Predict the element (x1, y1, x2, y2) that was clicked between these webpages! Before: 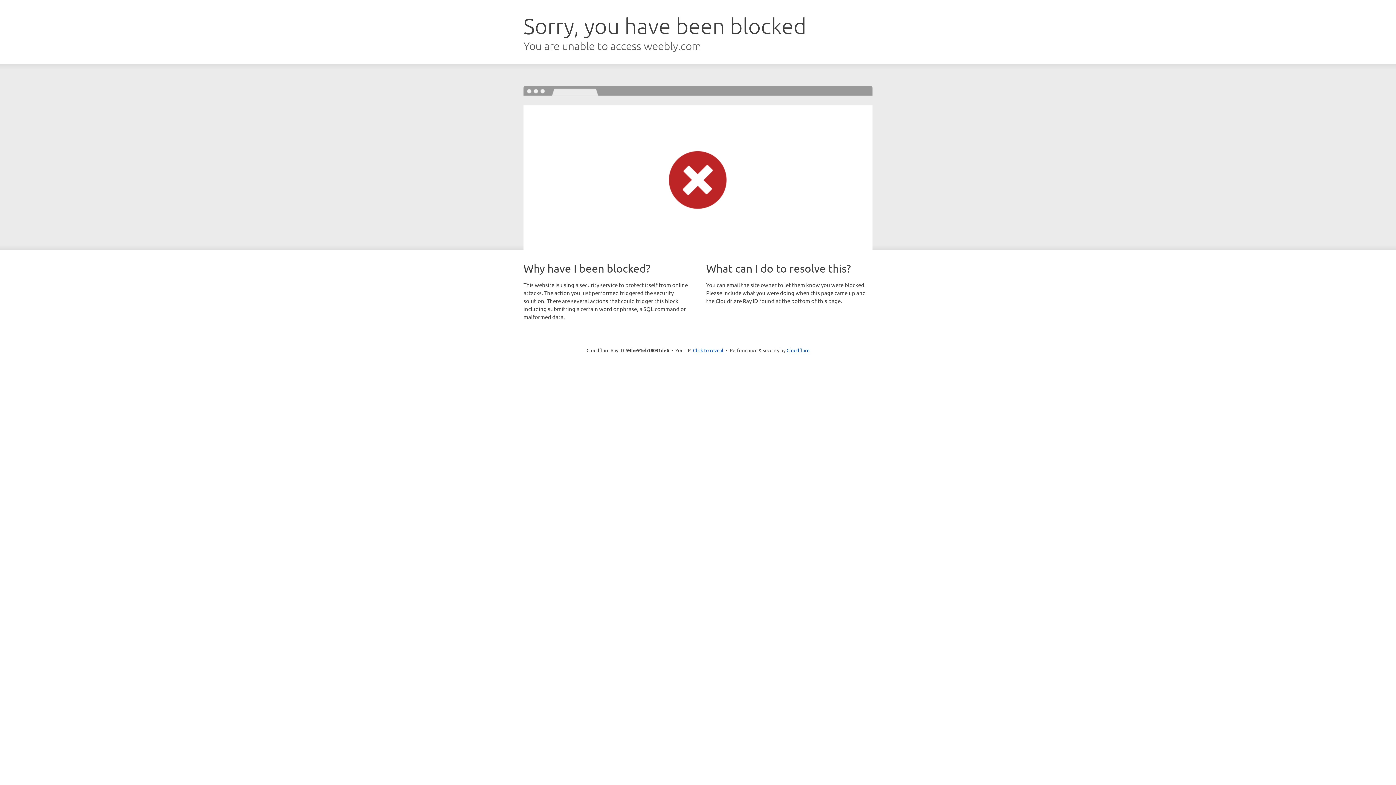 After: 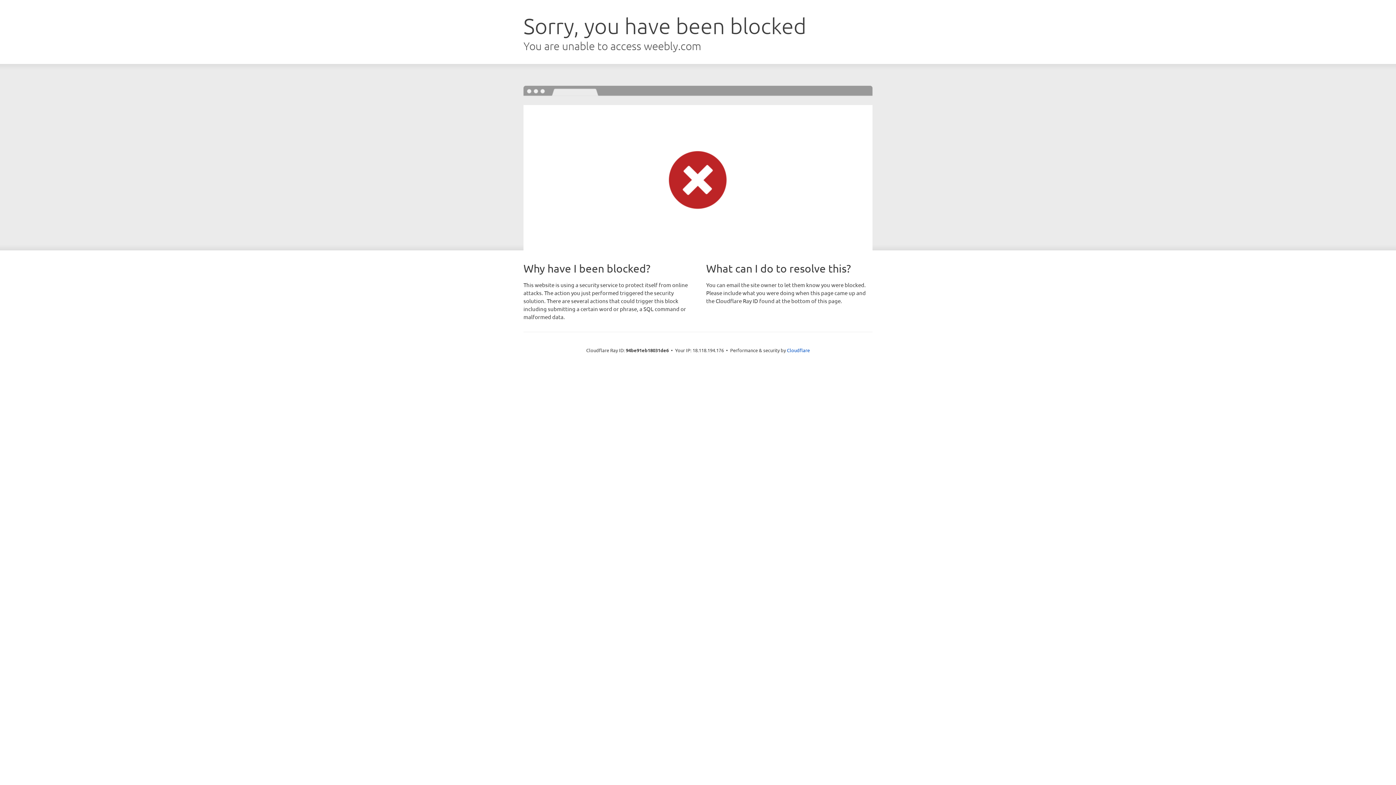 Action: bbox: (693, 346, 723, 353) label: Click to reveal